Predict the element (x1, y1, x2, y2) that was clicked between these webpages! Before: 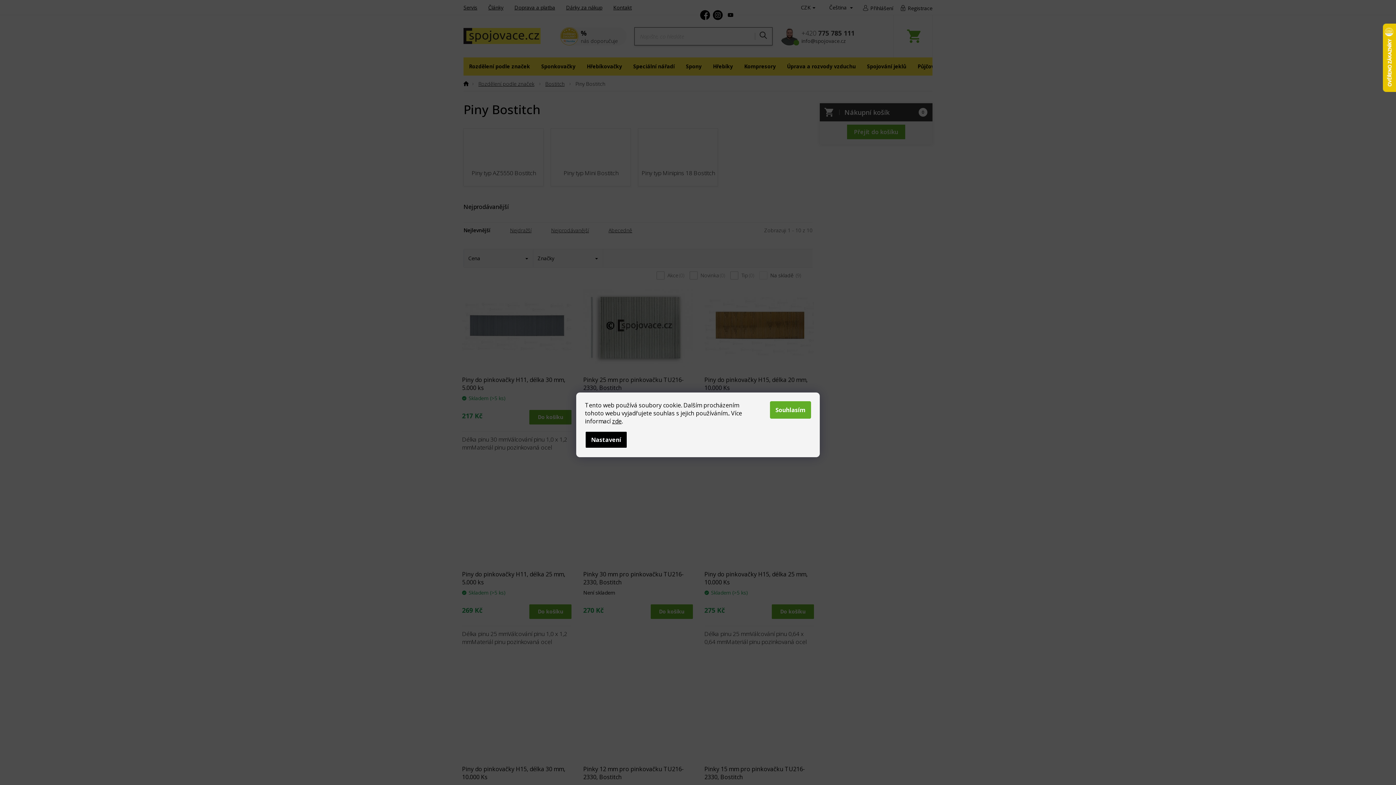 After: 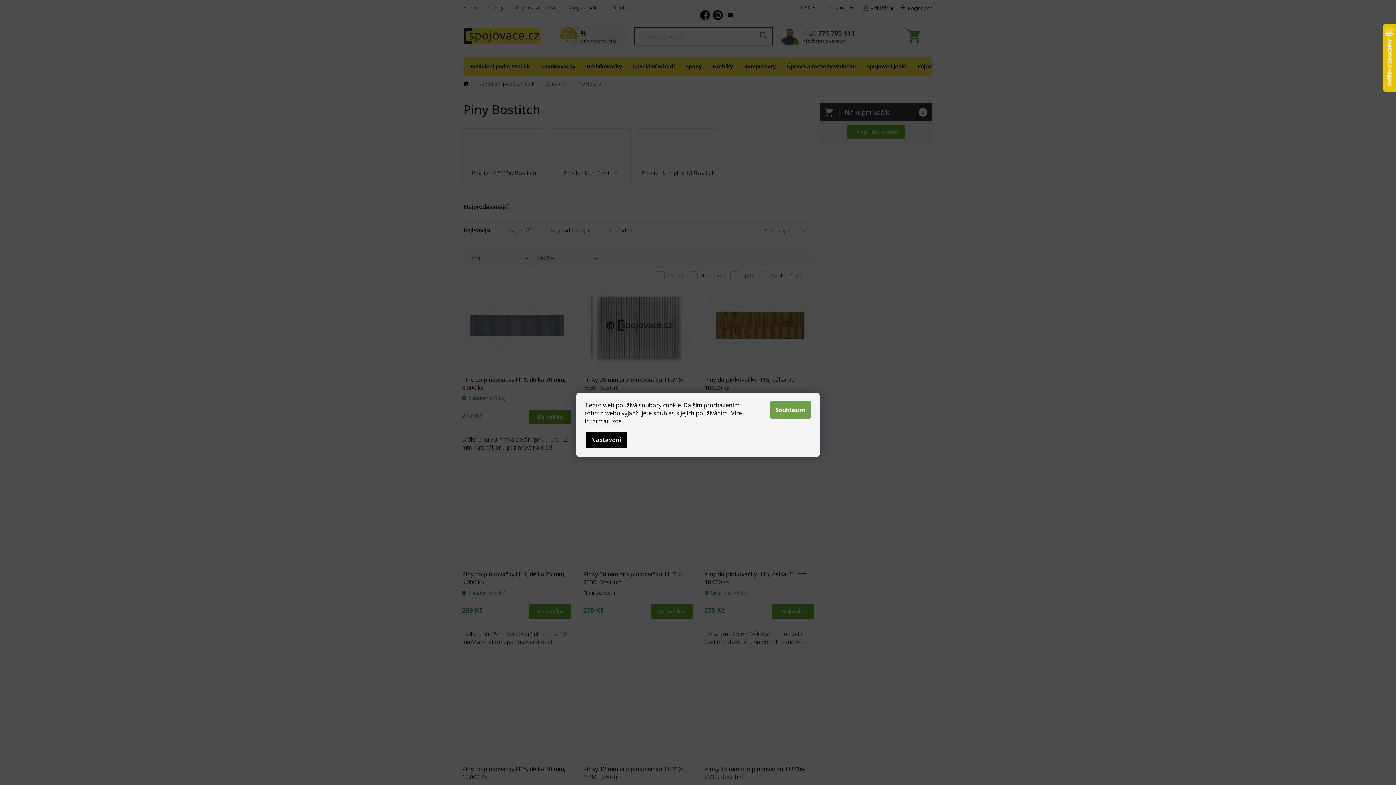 Action: label: Souhlasím bbox: (770, 401, 811, 418)